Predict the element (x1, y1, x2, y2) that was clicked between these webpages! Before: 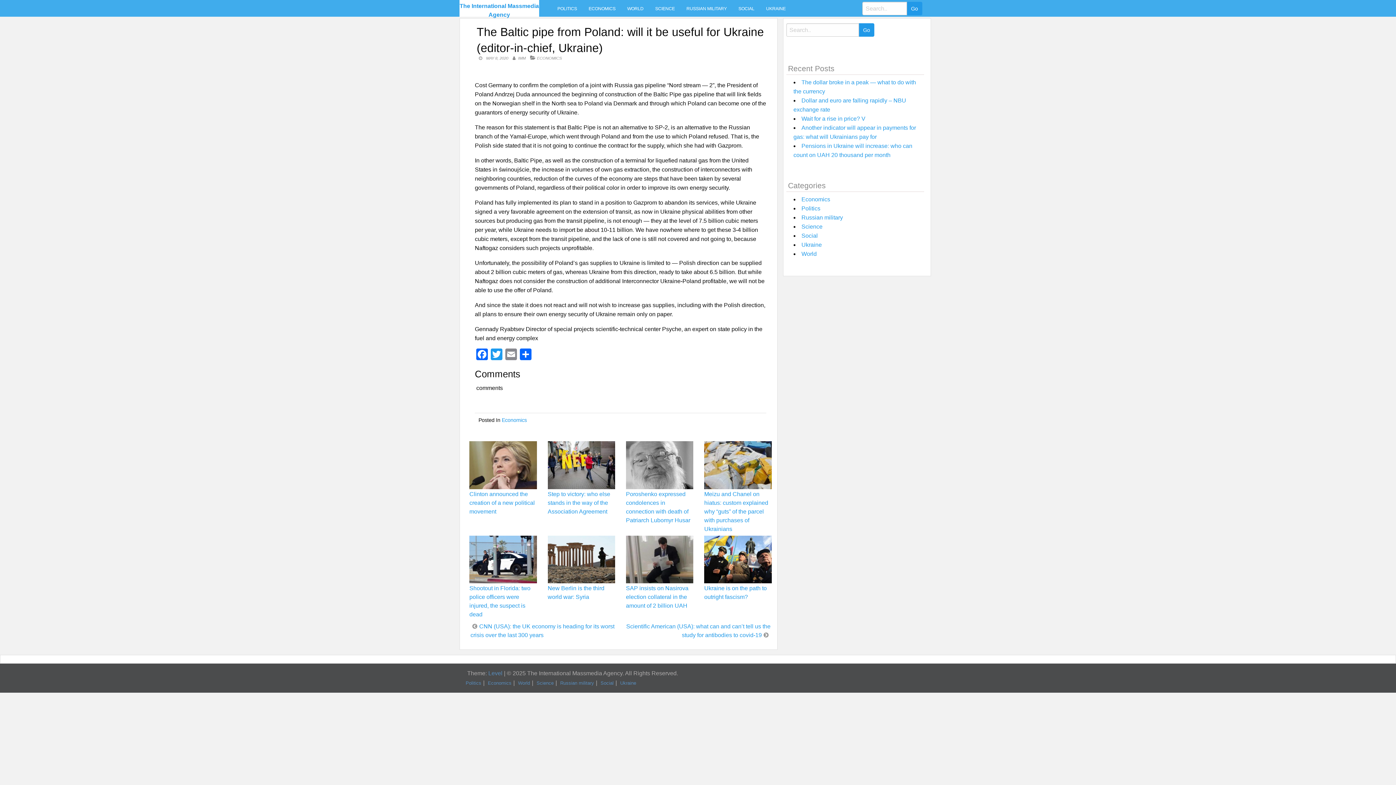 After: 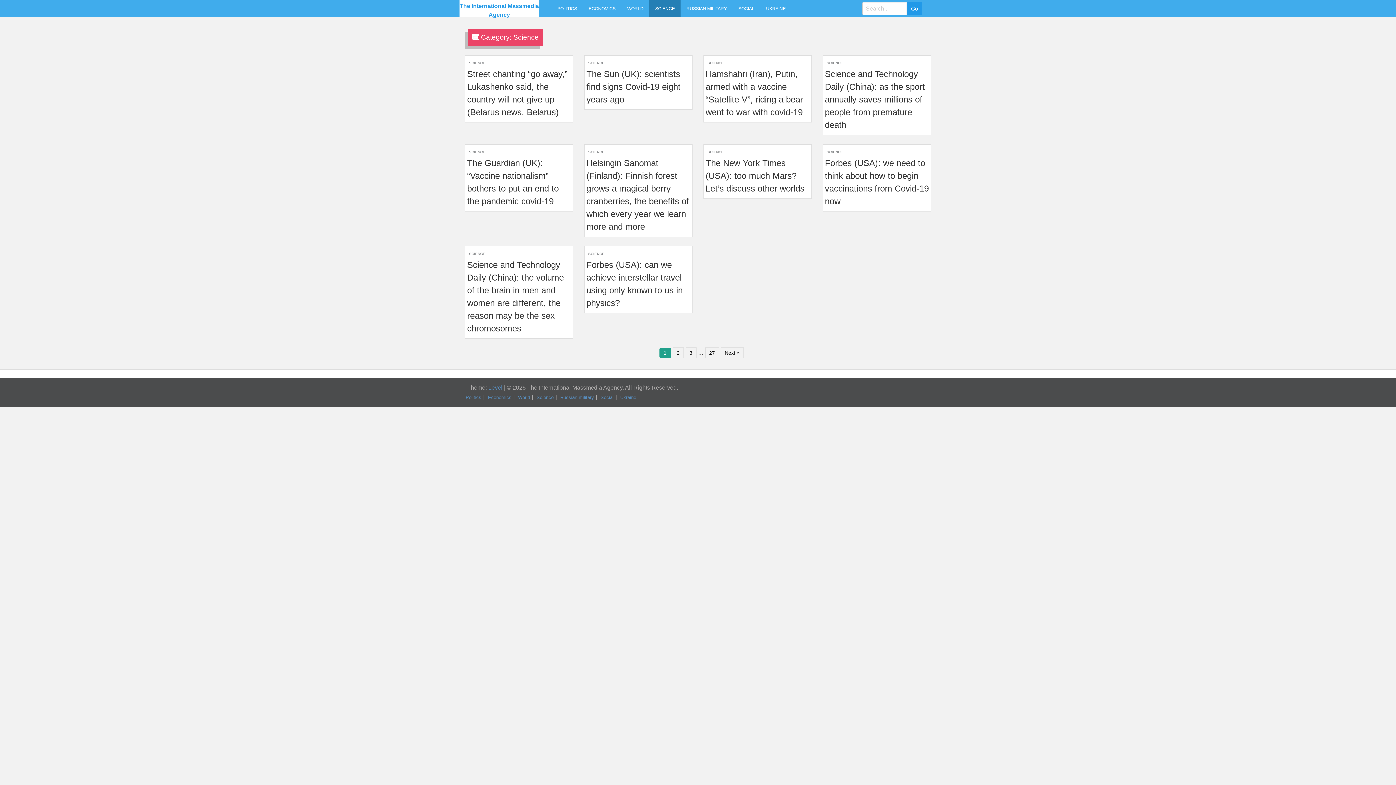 Action: bbox: (649, 0, 680, 16) label: SCIENCE